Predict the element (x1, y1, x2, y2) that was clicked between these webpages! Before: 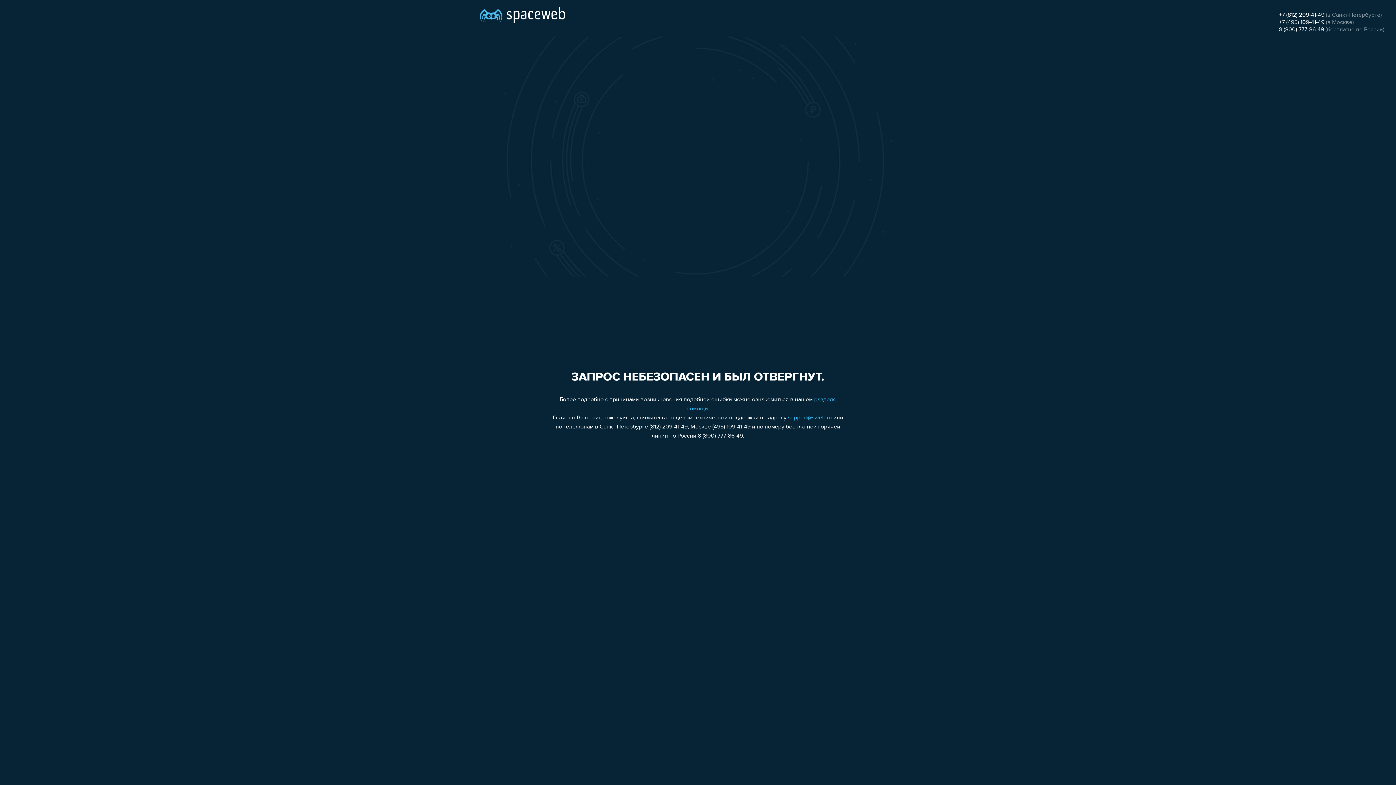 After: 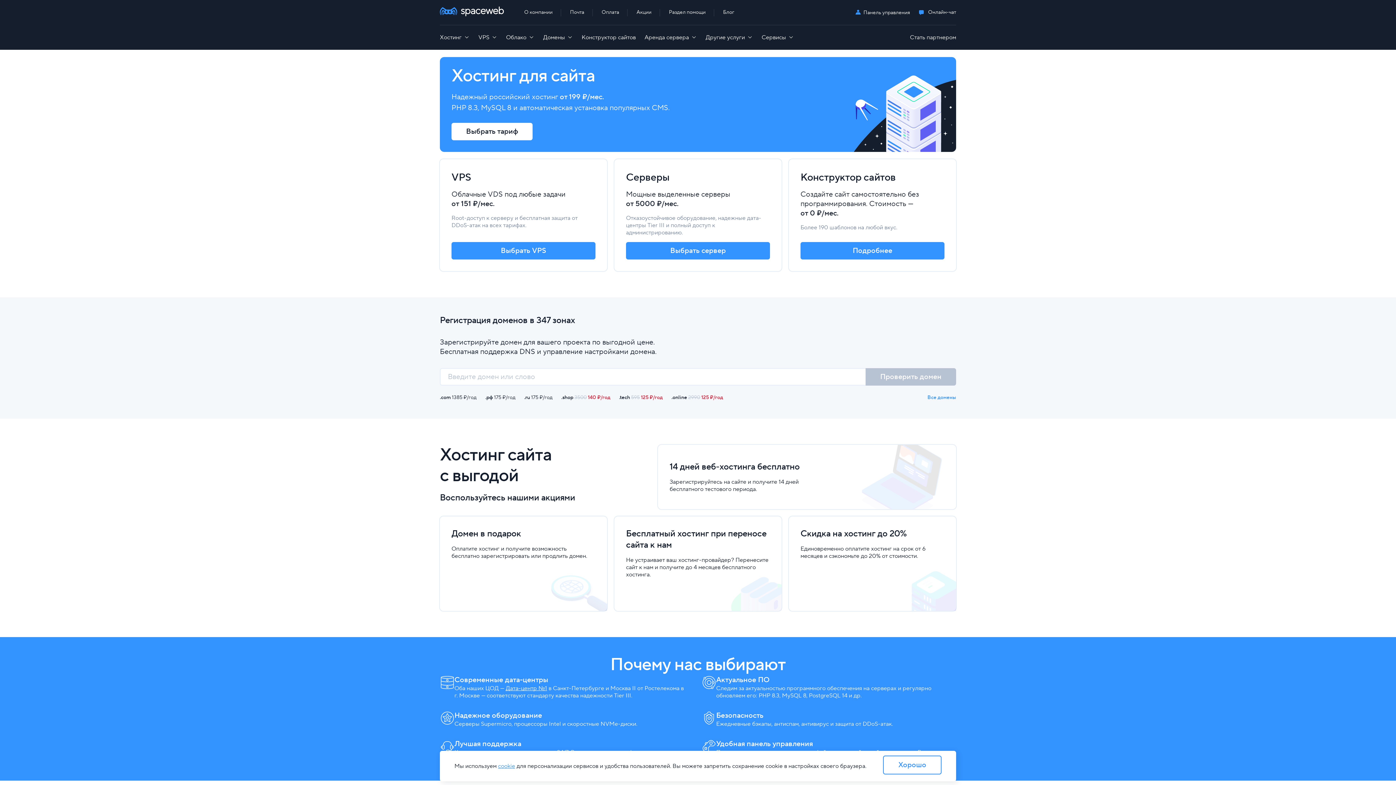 Action: bbox: (480, 0, 565, 25)